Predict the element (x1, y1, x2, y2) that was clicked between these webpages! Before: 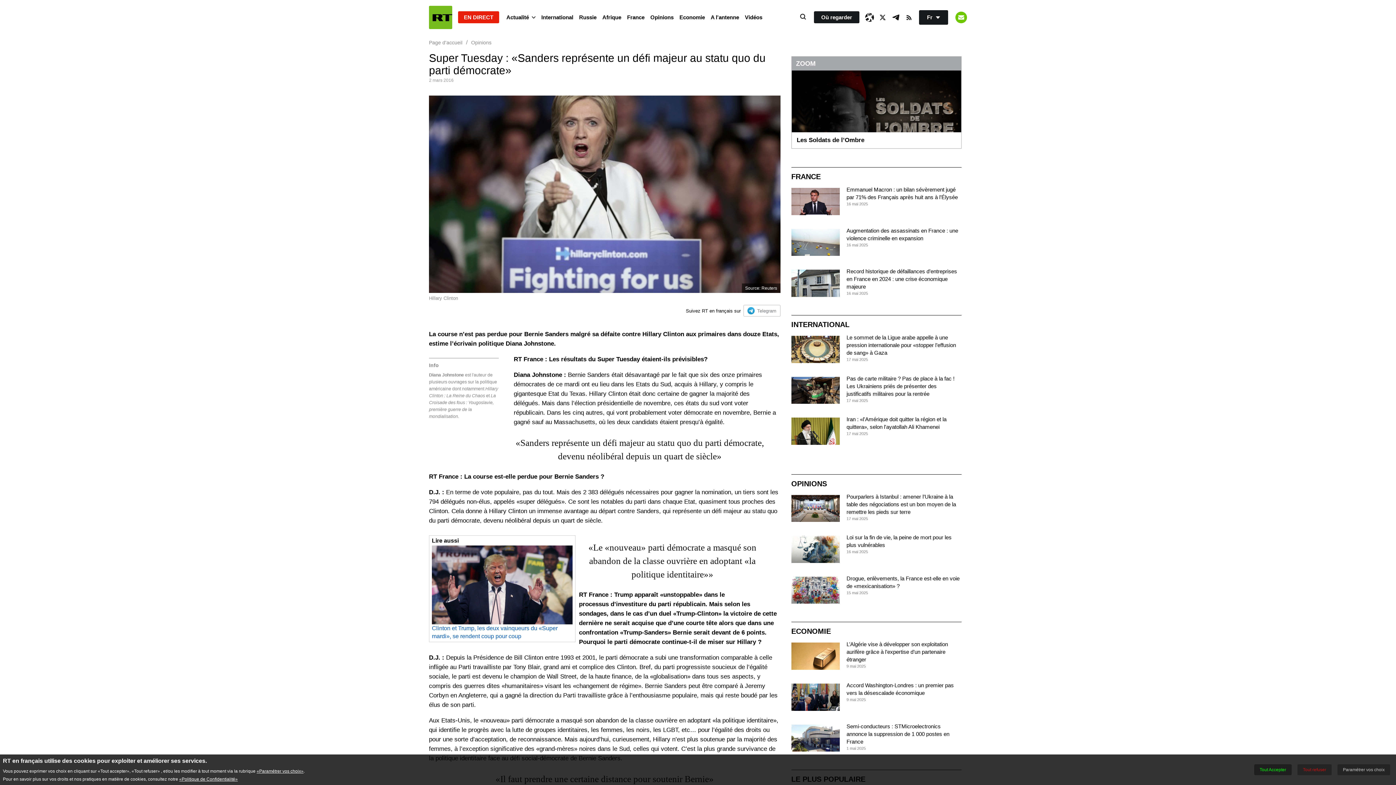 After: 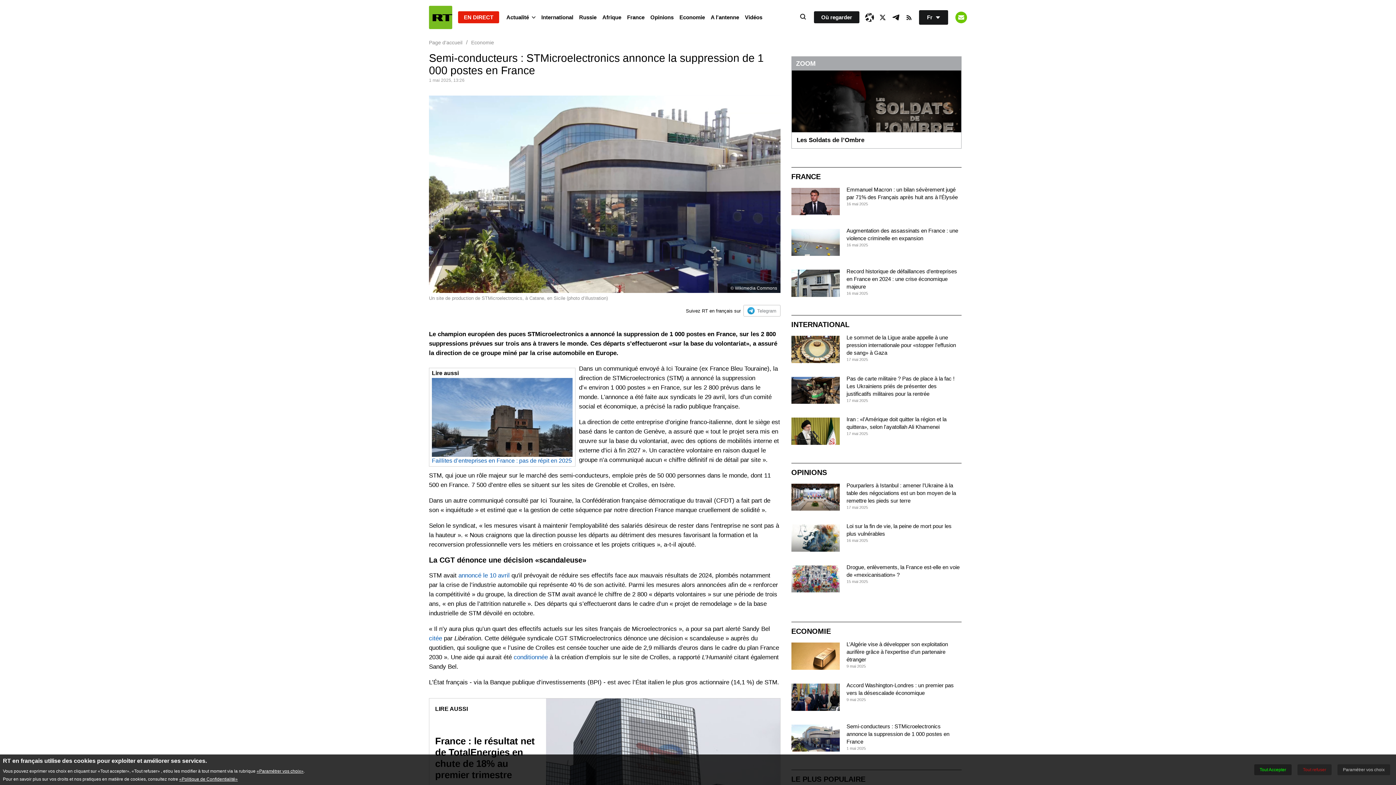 Action: bbox: (791, 724, 839, 752)